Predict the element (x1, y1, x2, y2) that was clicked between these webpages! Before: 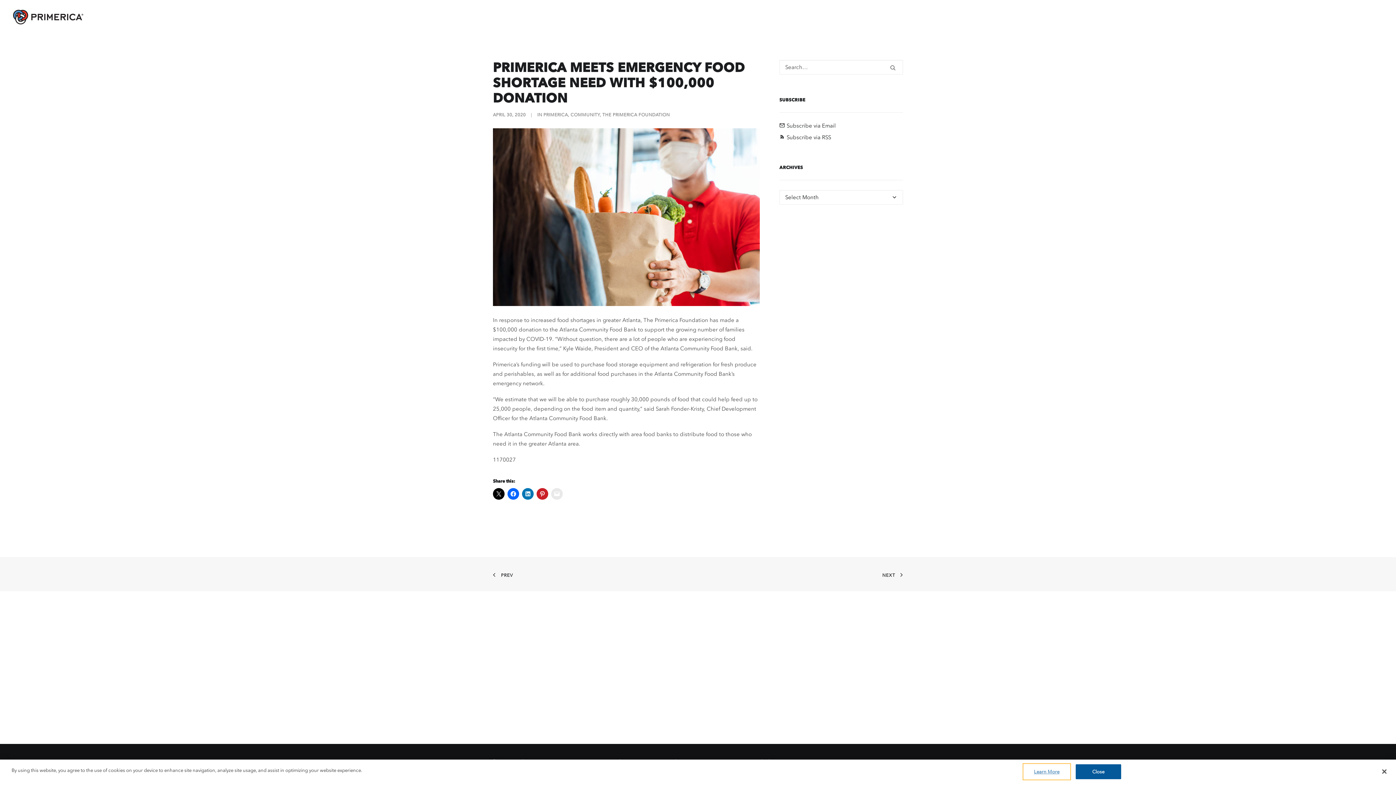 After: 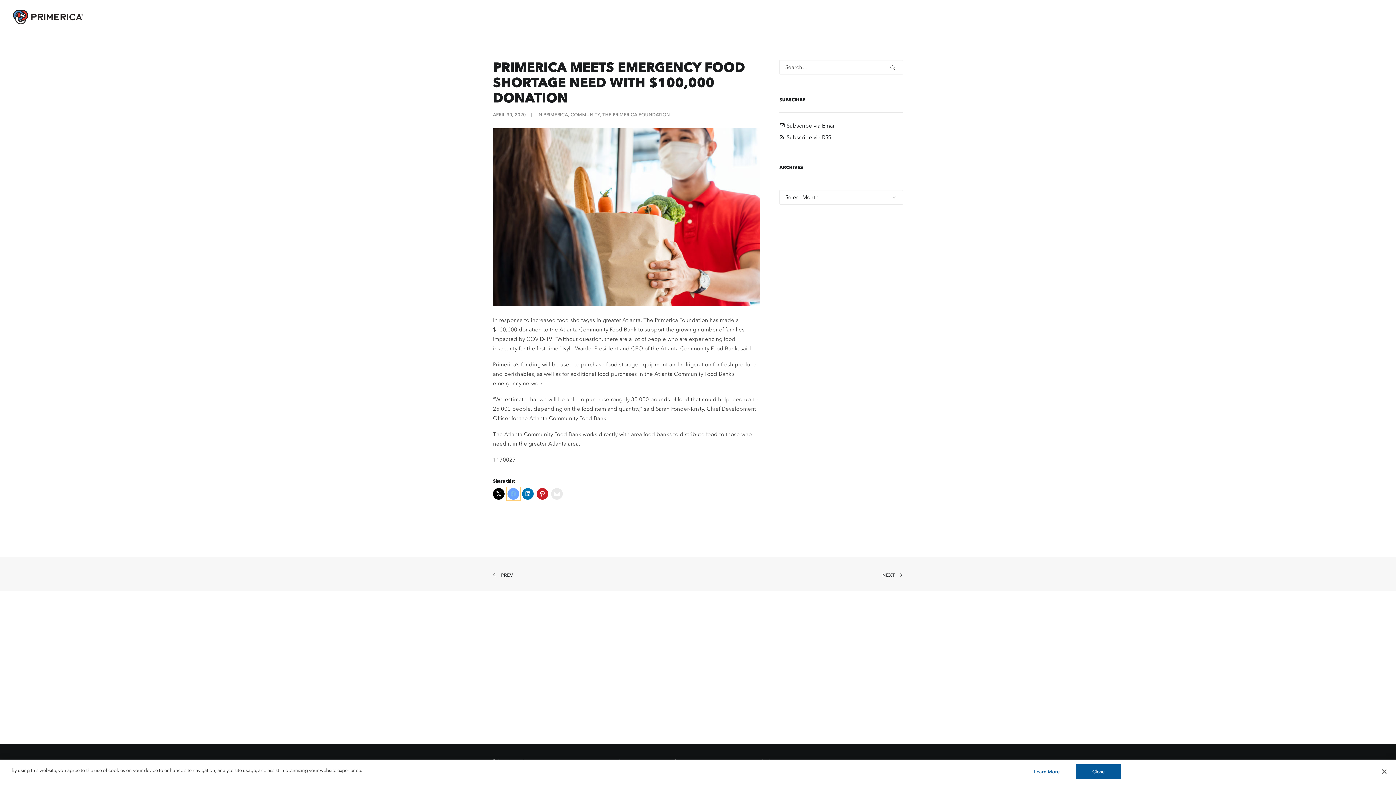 Action: bbox: (507, 488, 519, 500)